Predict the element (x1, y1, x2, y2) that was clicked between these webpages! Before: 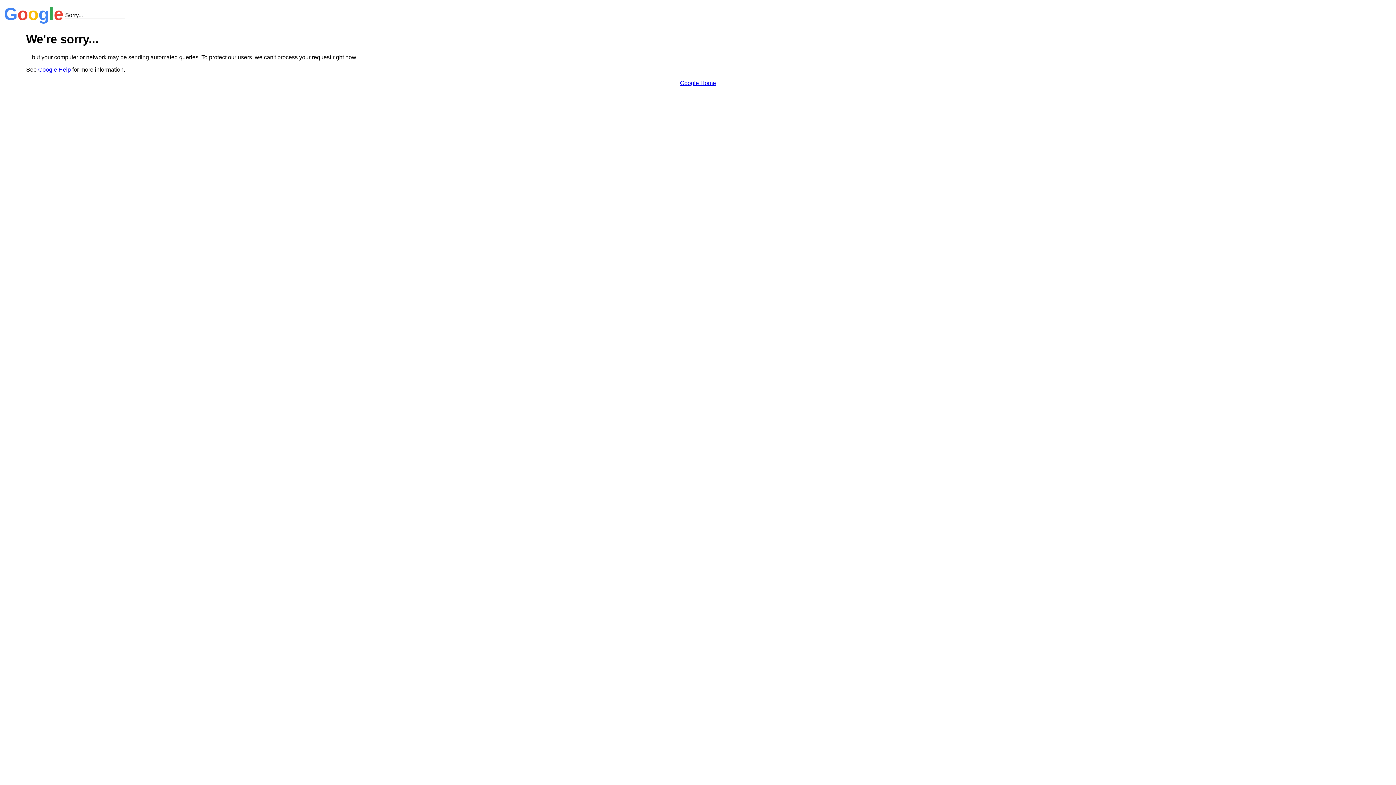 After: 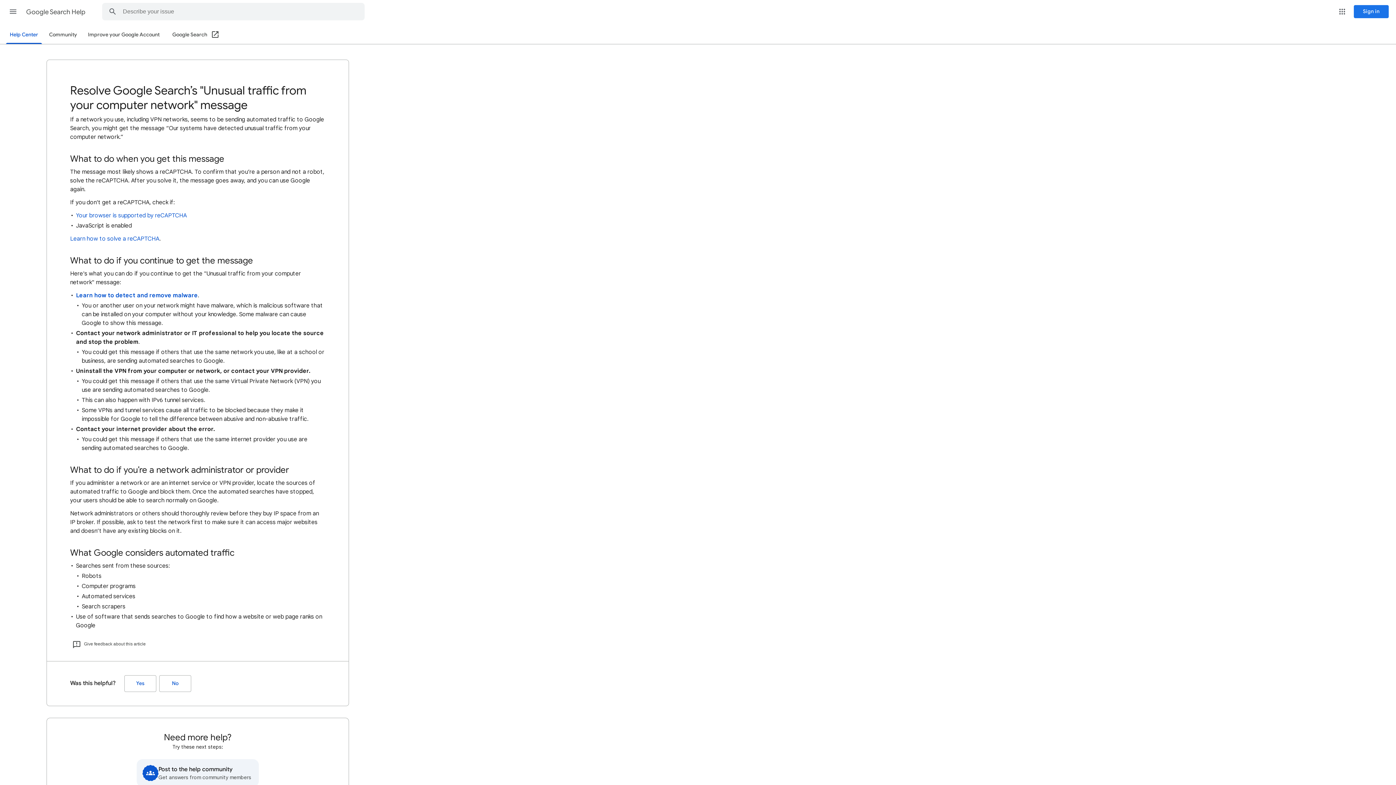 Action: label: Google Help bbox: (38, 66, 70, 72)